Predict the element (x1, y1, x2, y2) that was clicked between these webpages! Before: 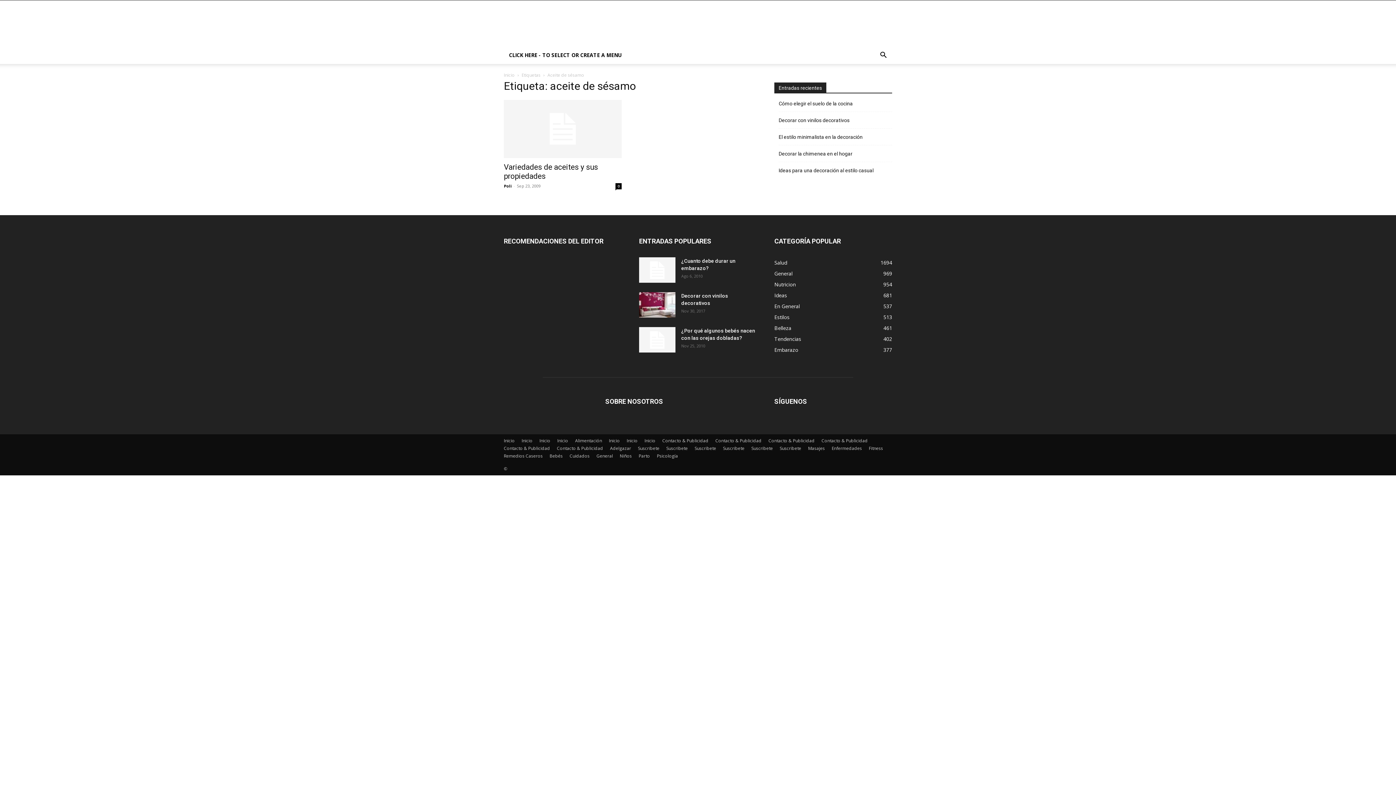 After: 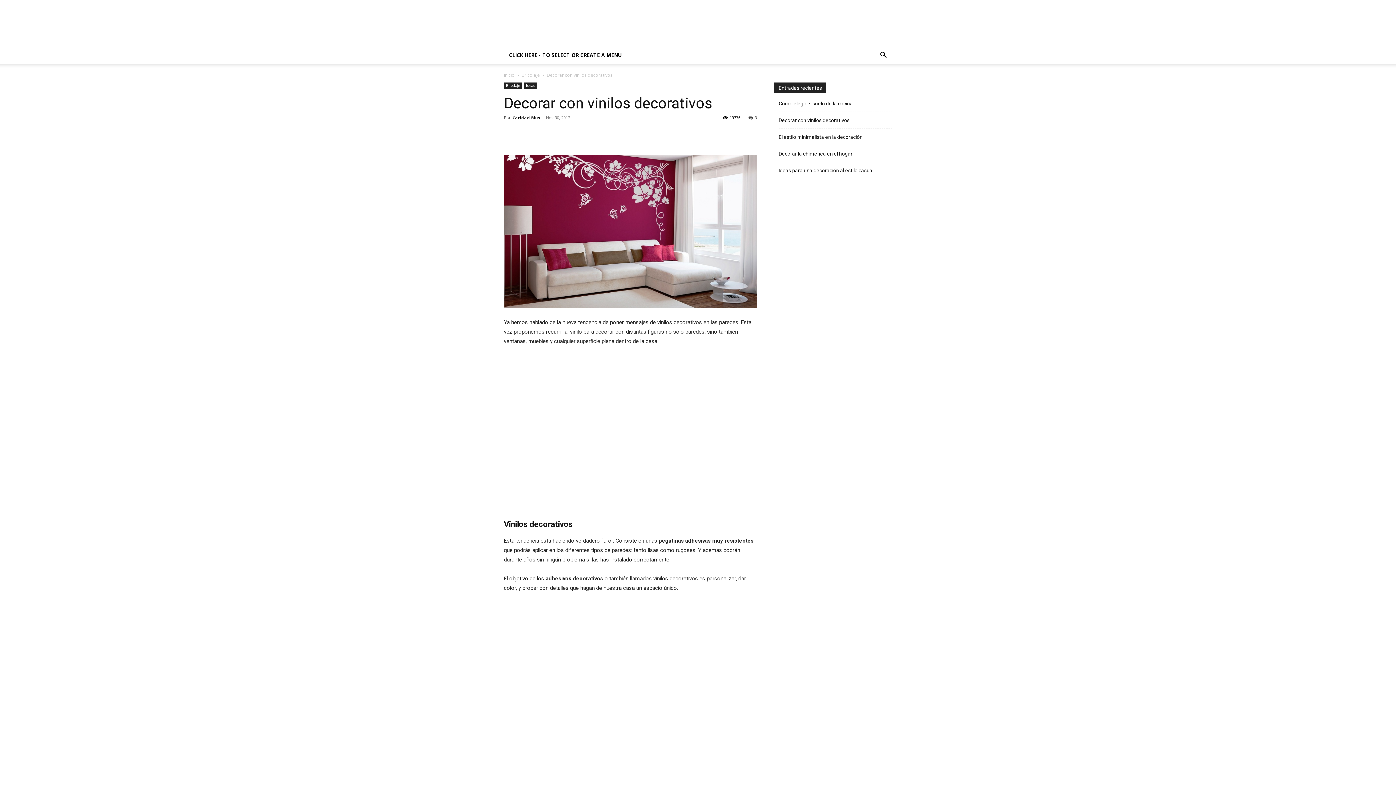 Action: bbox: (778, 116, 849, 124) label: Decorar con vinilos decorativos